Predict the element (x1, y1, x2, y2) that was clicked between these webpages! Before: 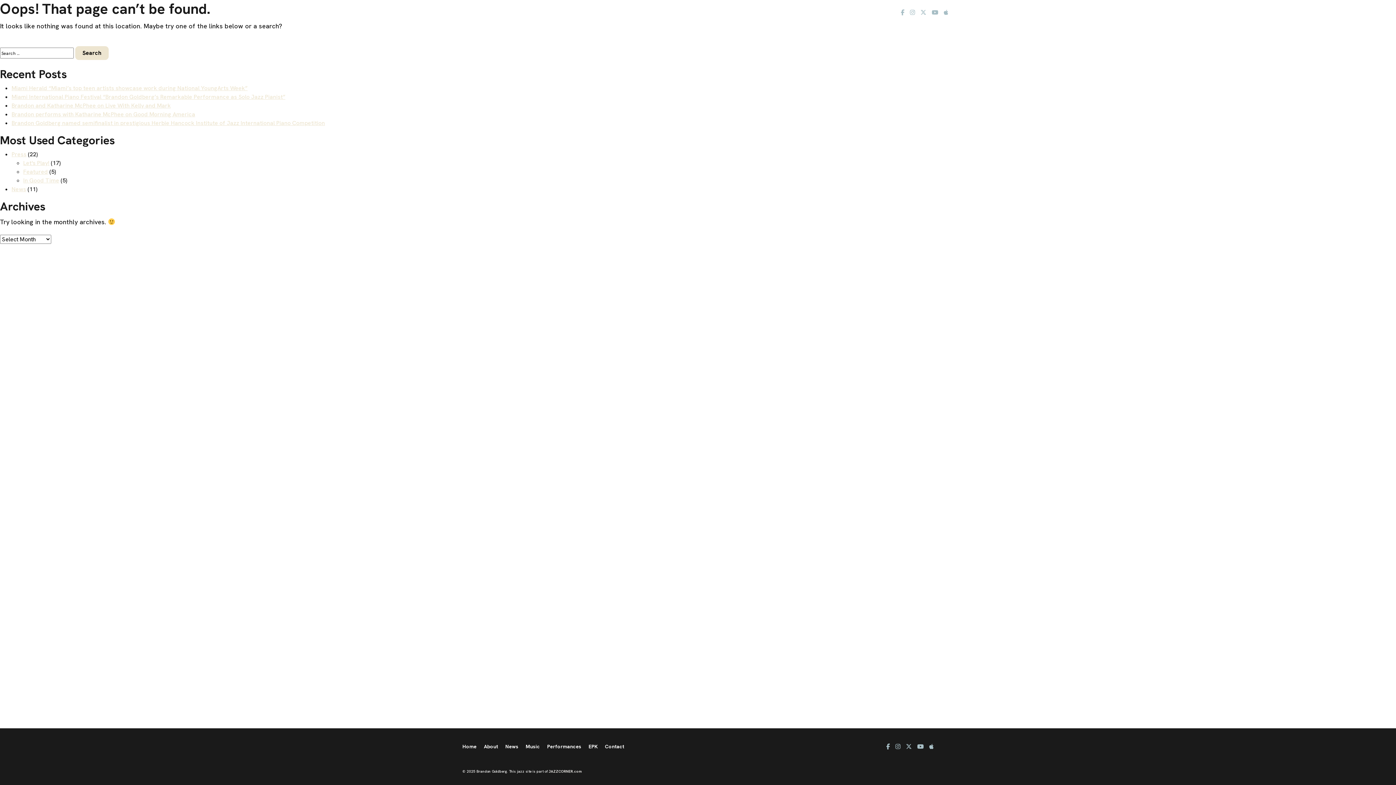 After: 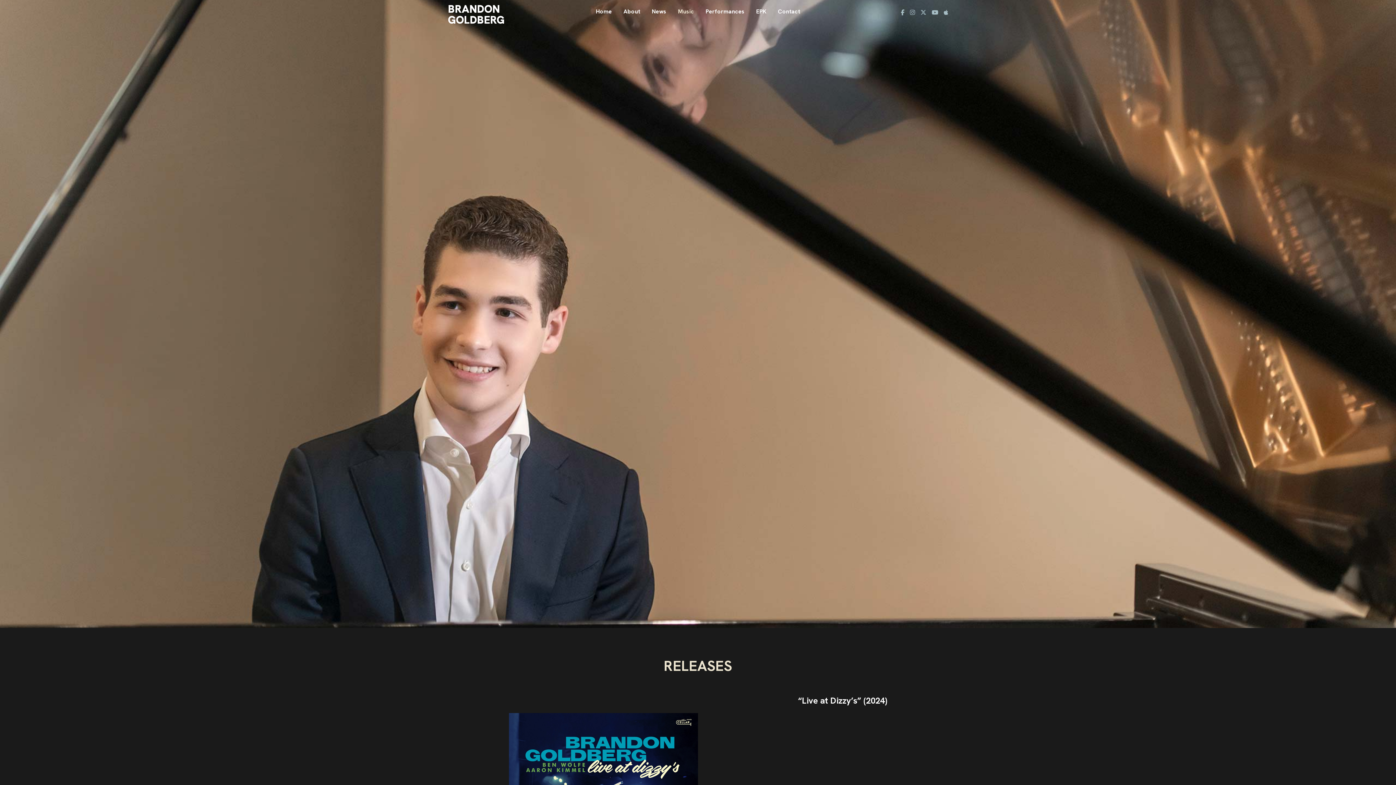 Action: label: Music bbox: (525, 736, 547, 758)